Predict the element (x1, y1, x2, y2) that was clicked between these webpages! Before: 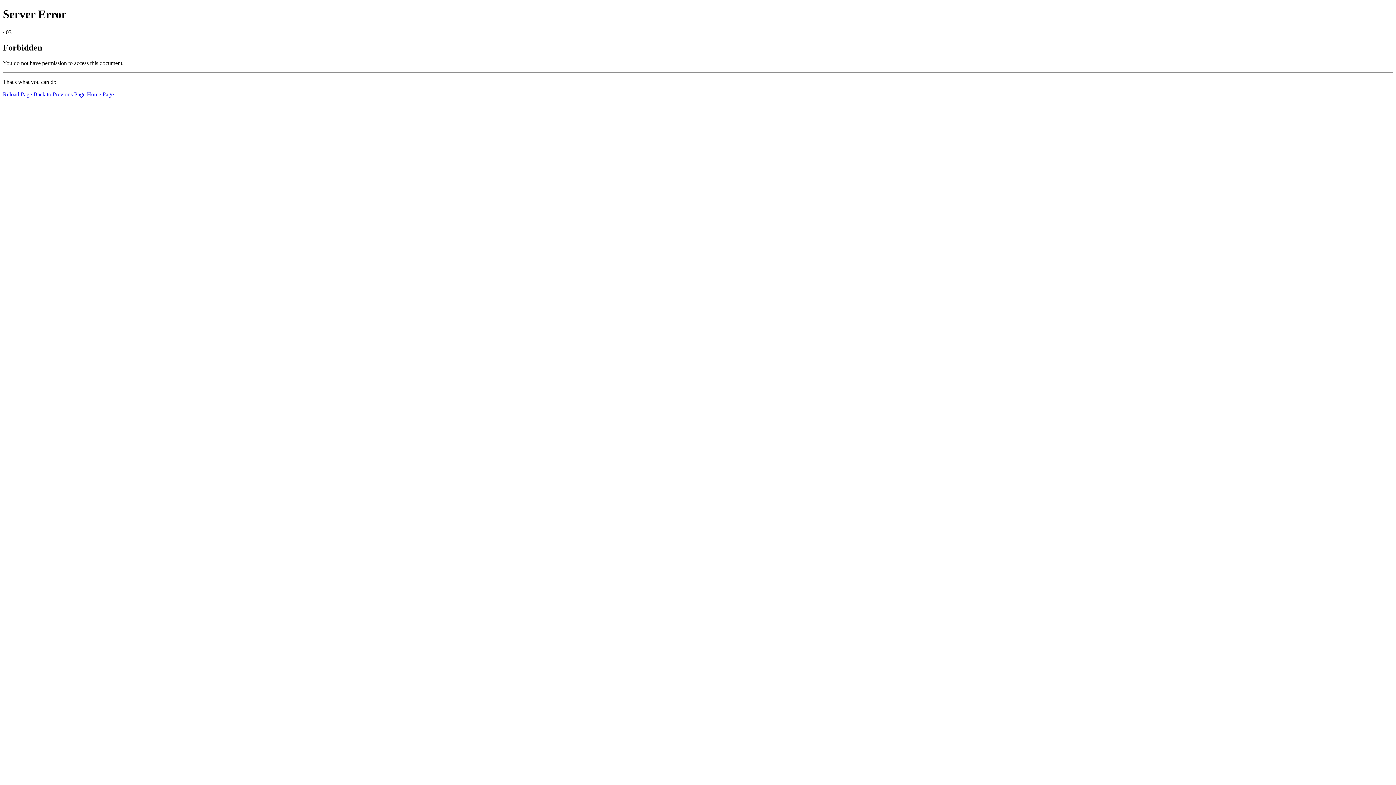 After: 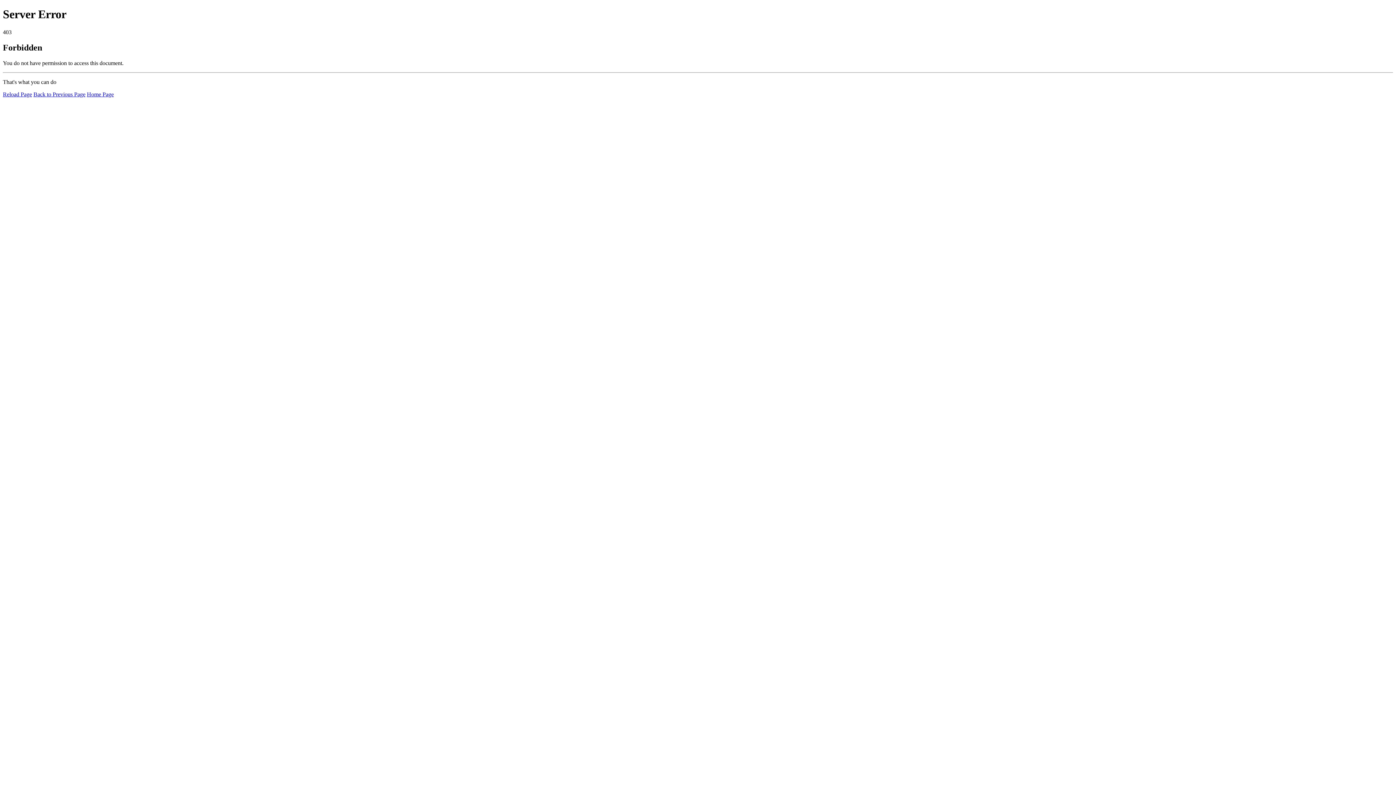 Action: label: Reload Page bbox: (2, 91, 32, 97)